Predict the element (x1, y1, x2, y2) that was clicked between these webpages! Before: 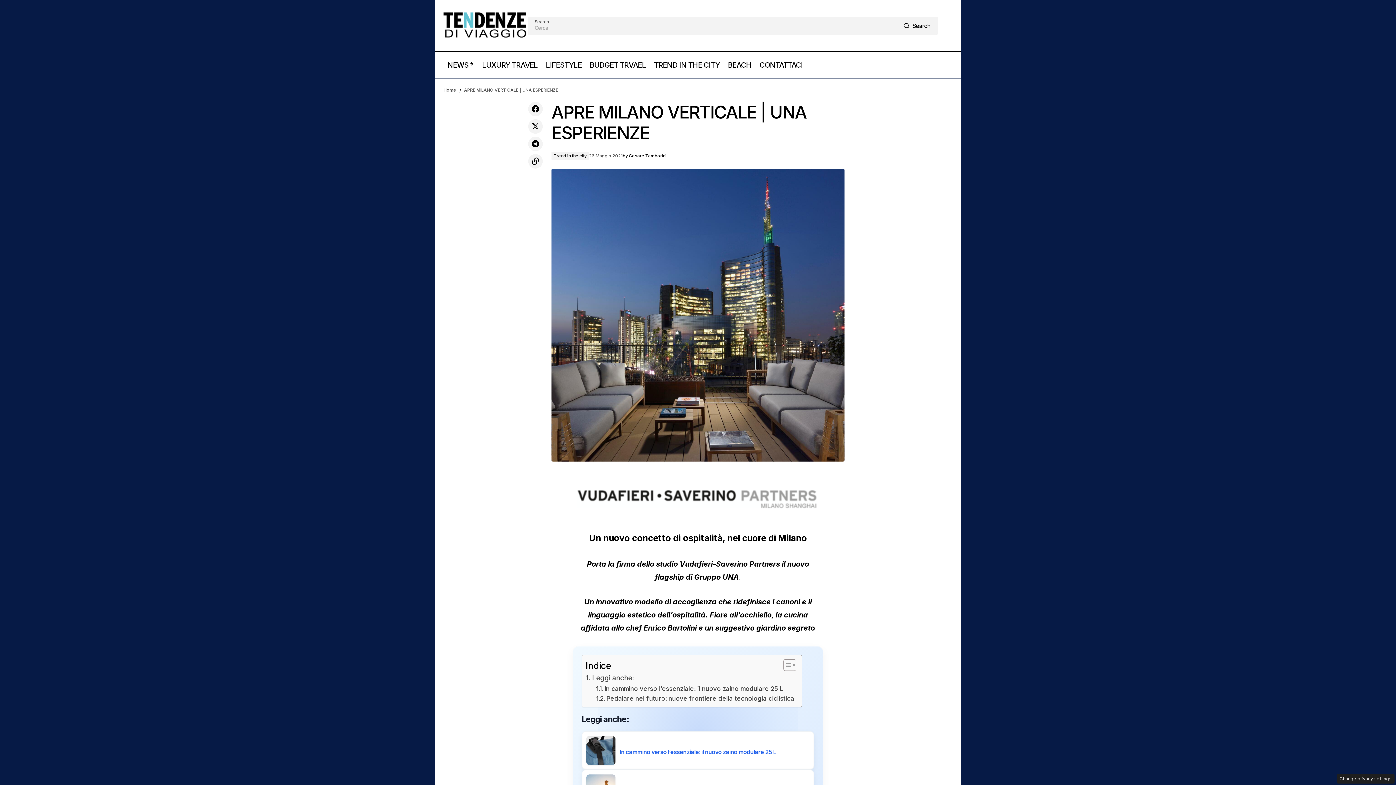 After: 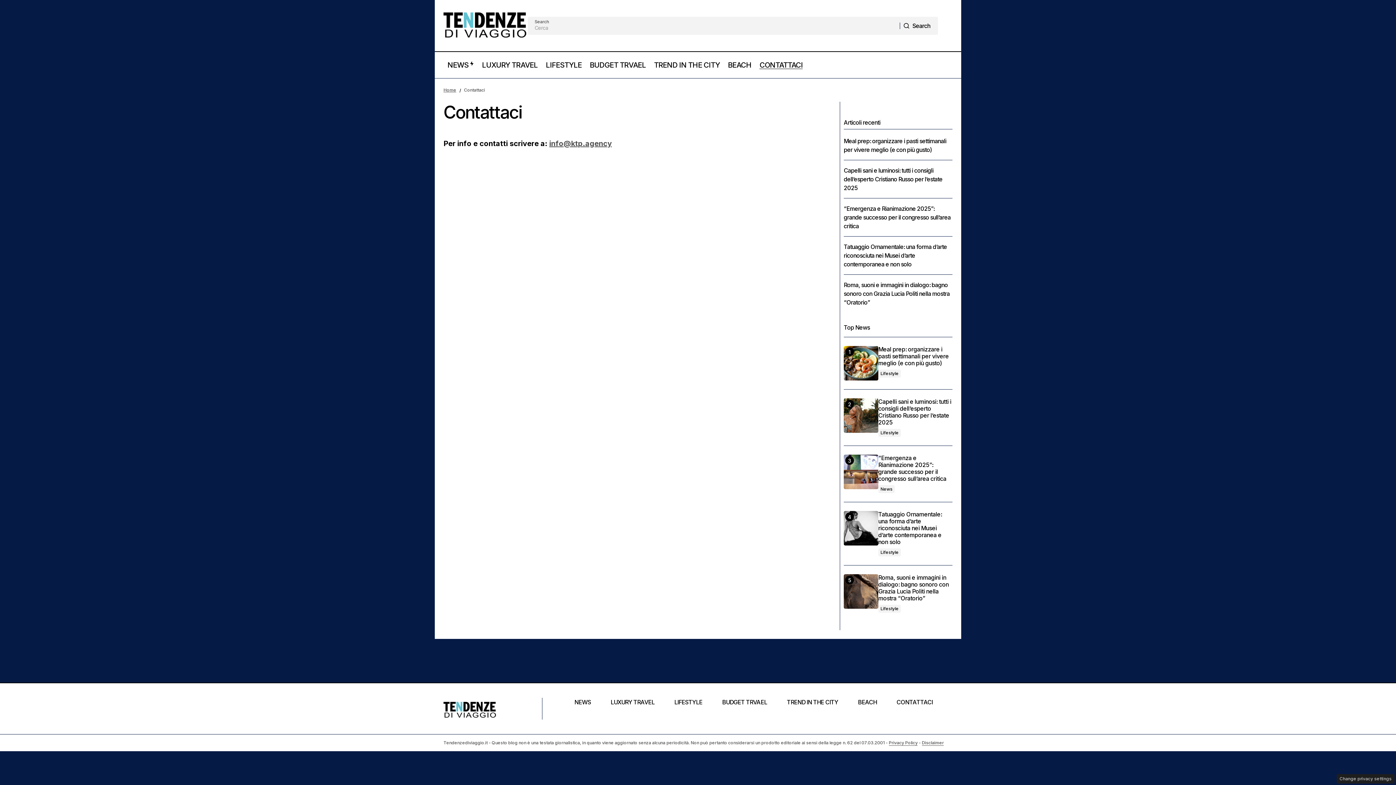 Action: bbox: (755, 52, 807, 78) label: CONTATTACI